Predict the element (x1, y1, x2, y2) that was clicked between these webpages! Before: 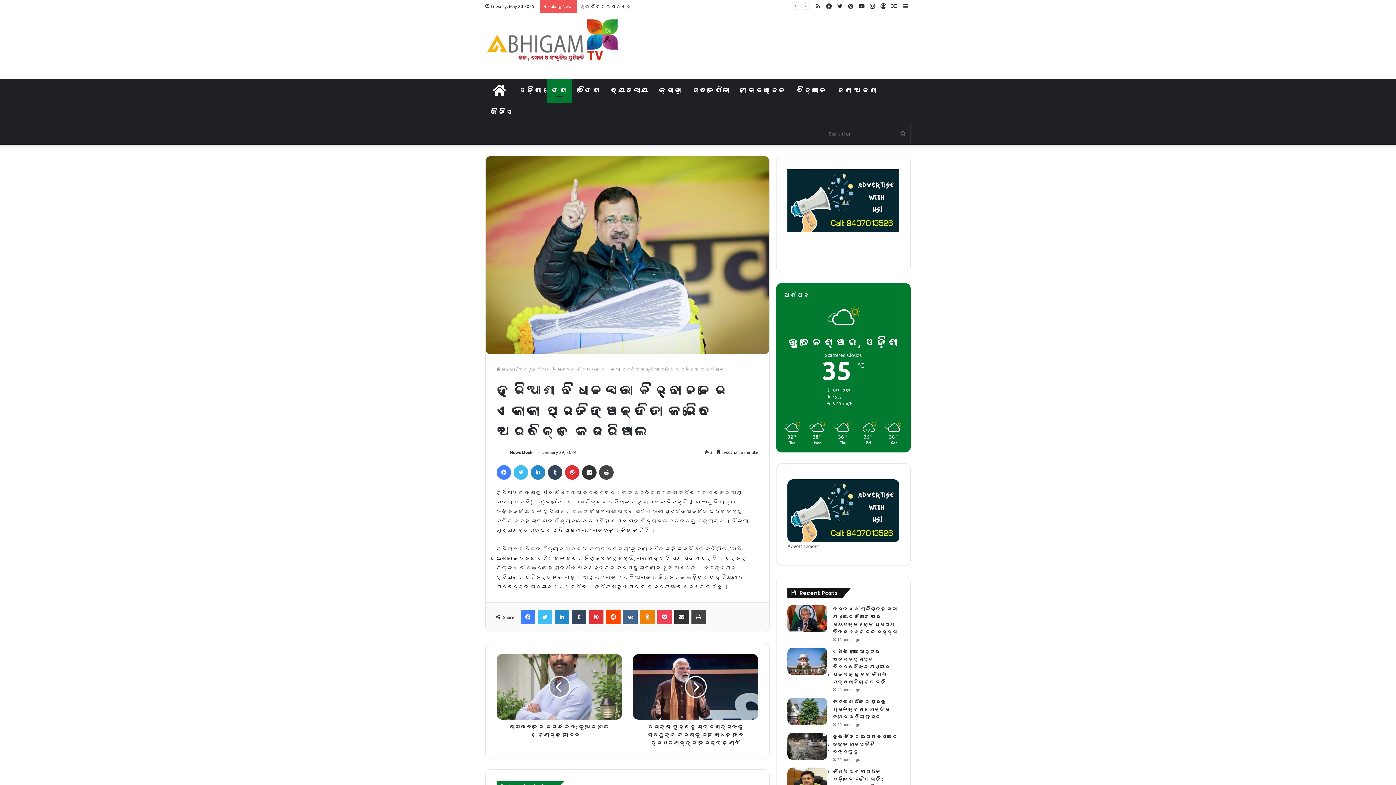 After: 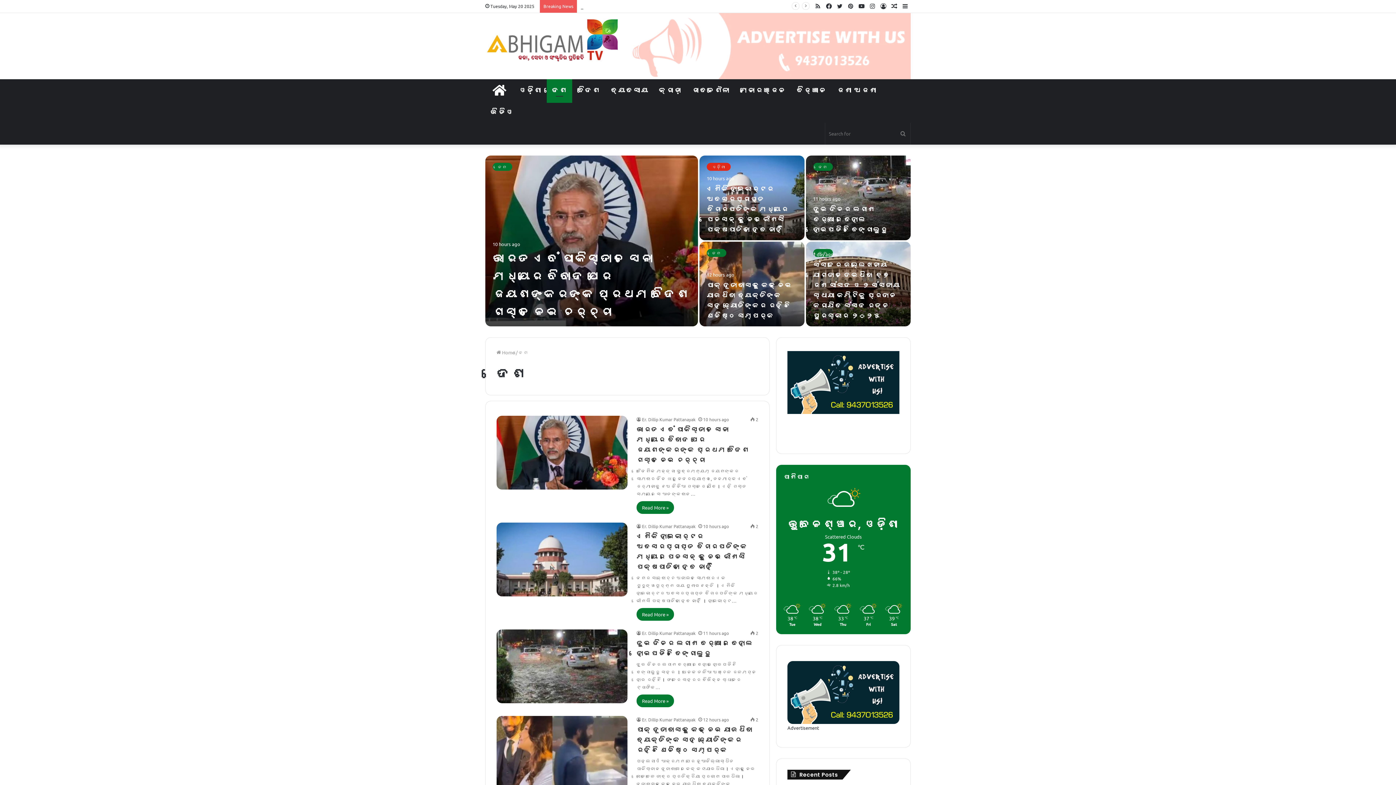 Action: label: ଦେଶ bbox: (518, 366, 528, 372)